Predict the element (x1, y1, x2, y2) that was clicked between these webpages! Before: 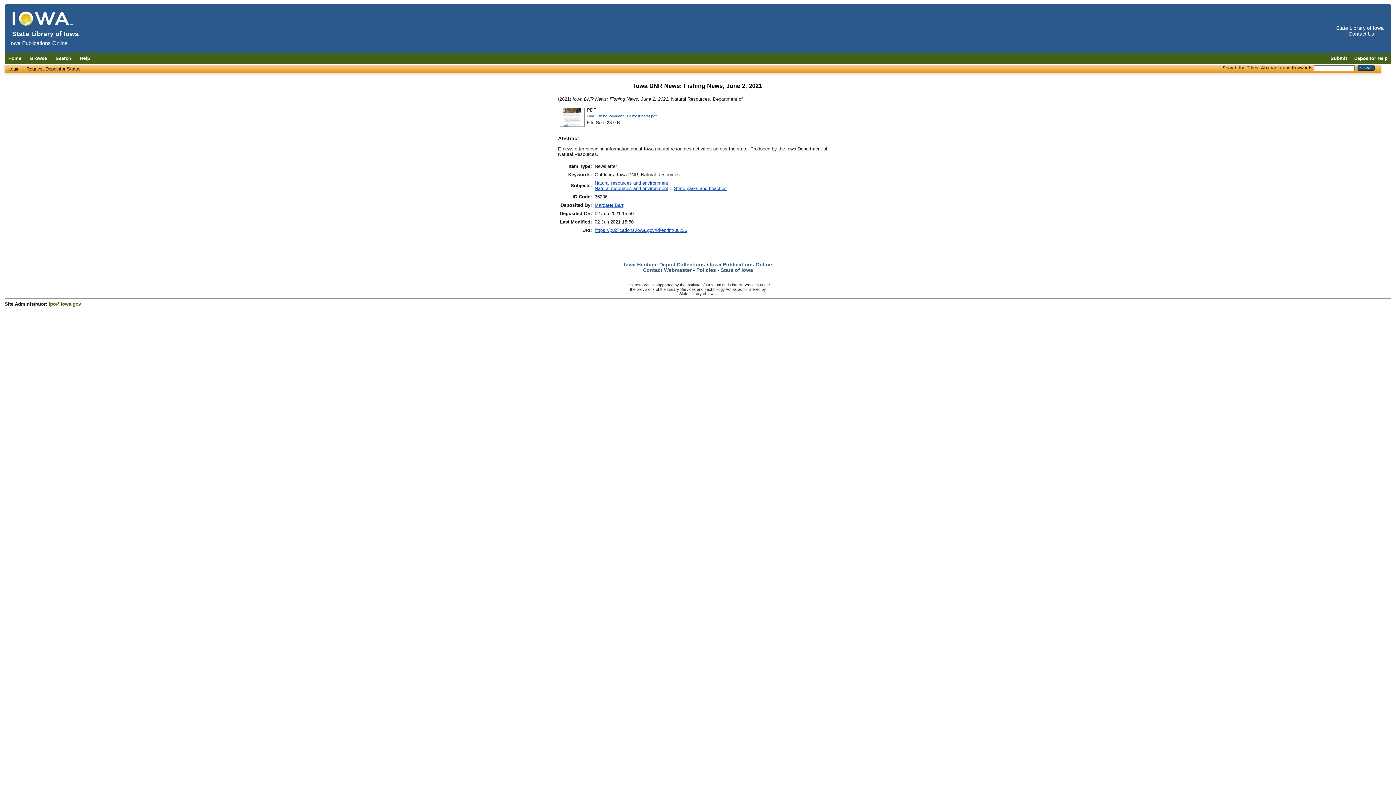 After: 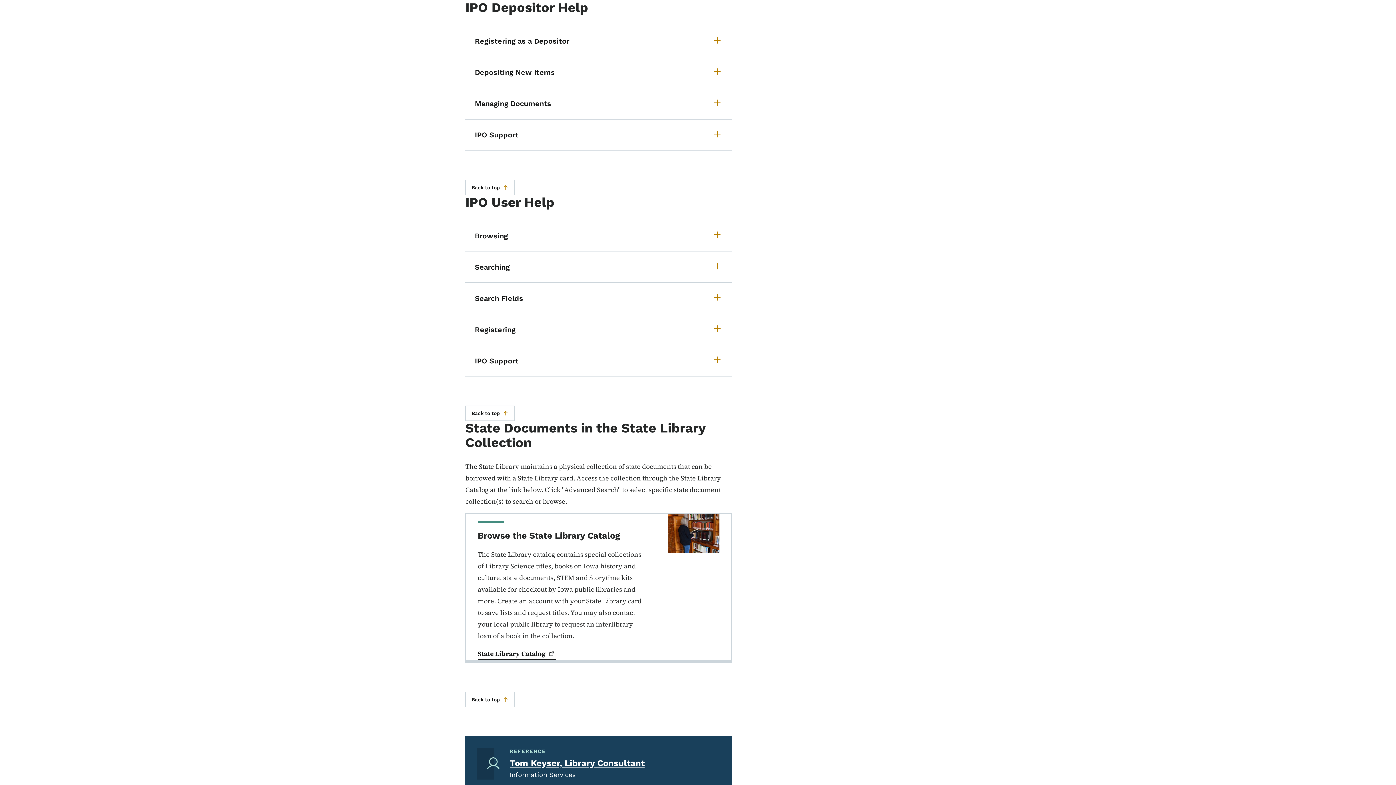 Action: label: Depositor Help bbox: (1350, 55, 1391, 61)